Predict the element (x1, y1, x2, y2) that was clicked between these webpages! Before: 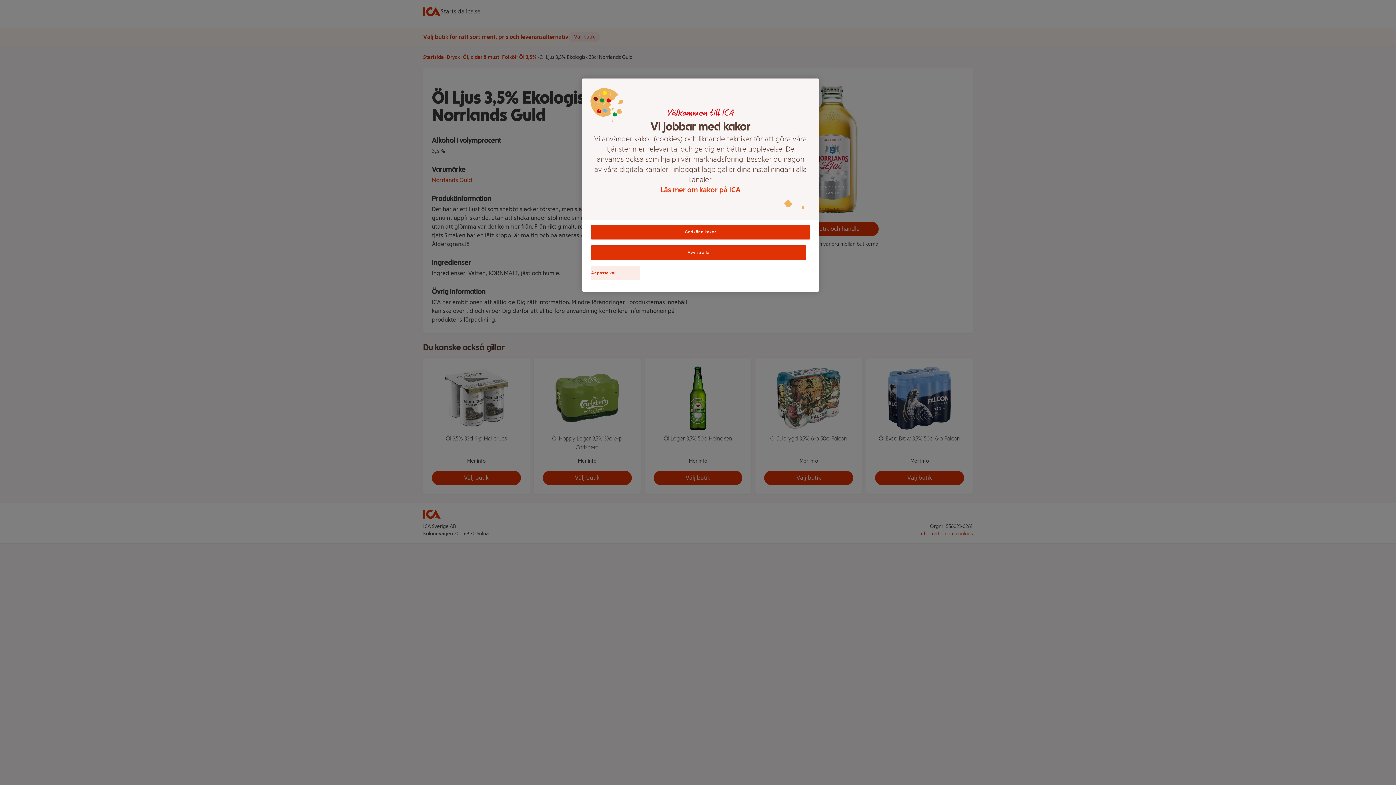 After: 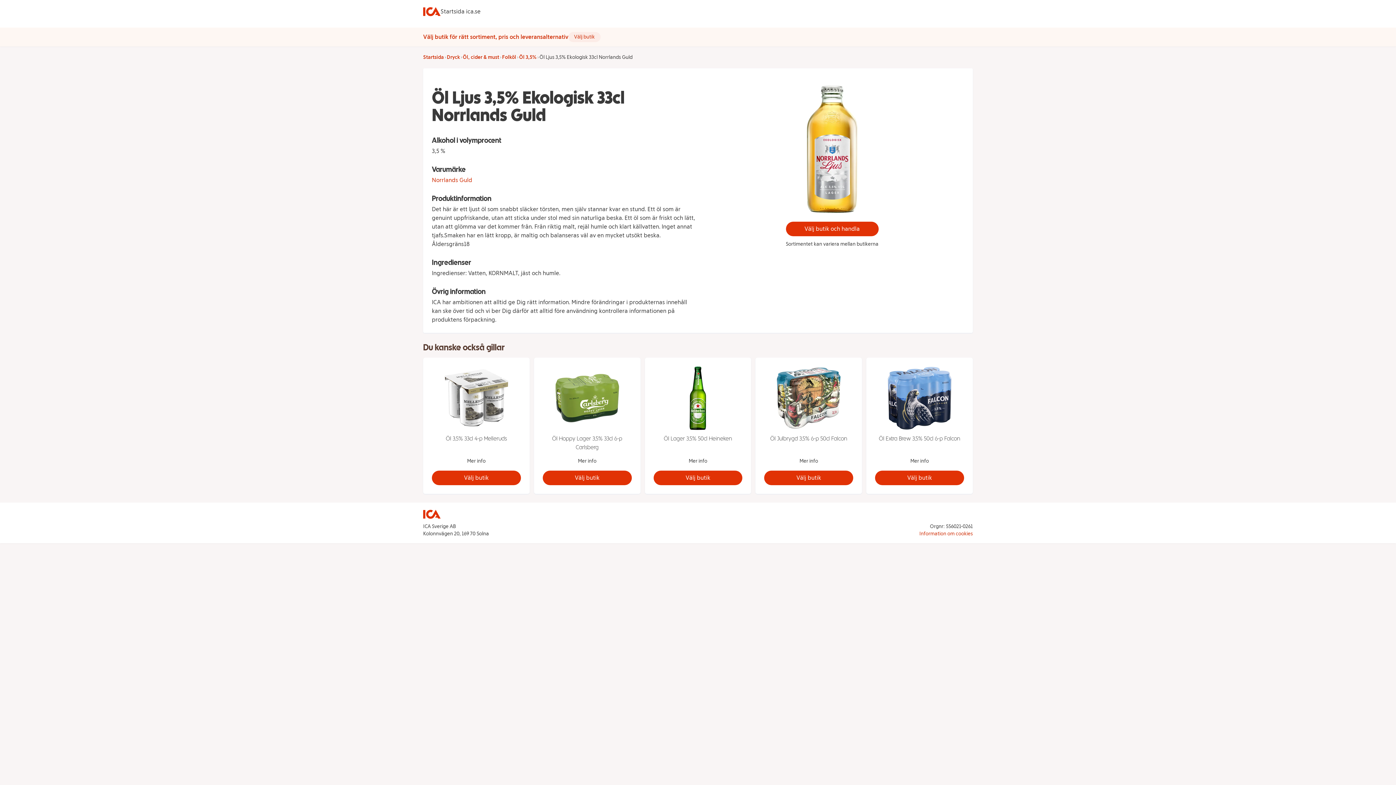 Action: label: Godkänn kakor bbox: (591, 224, 810, 239)